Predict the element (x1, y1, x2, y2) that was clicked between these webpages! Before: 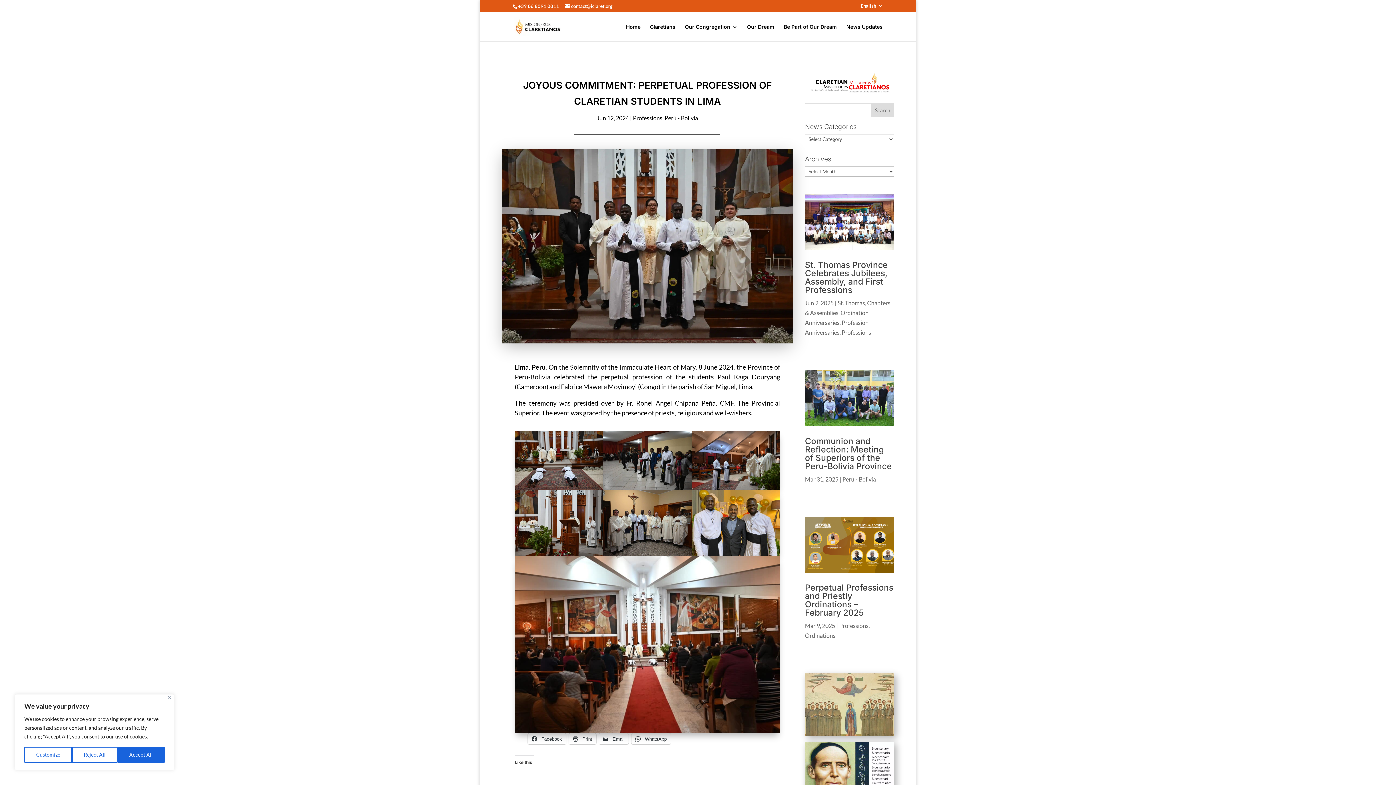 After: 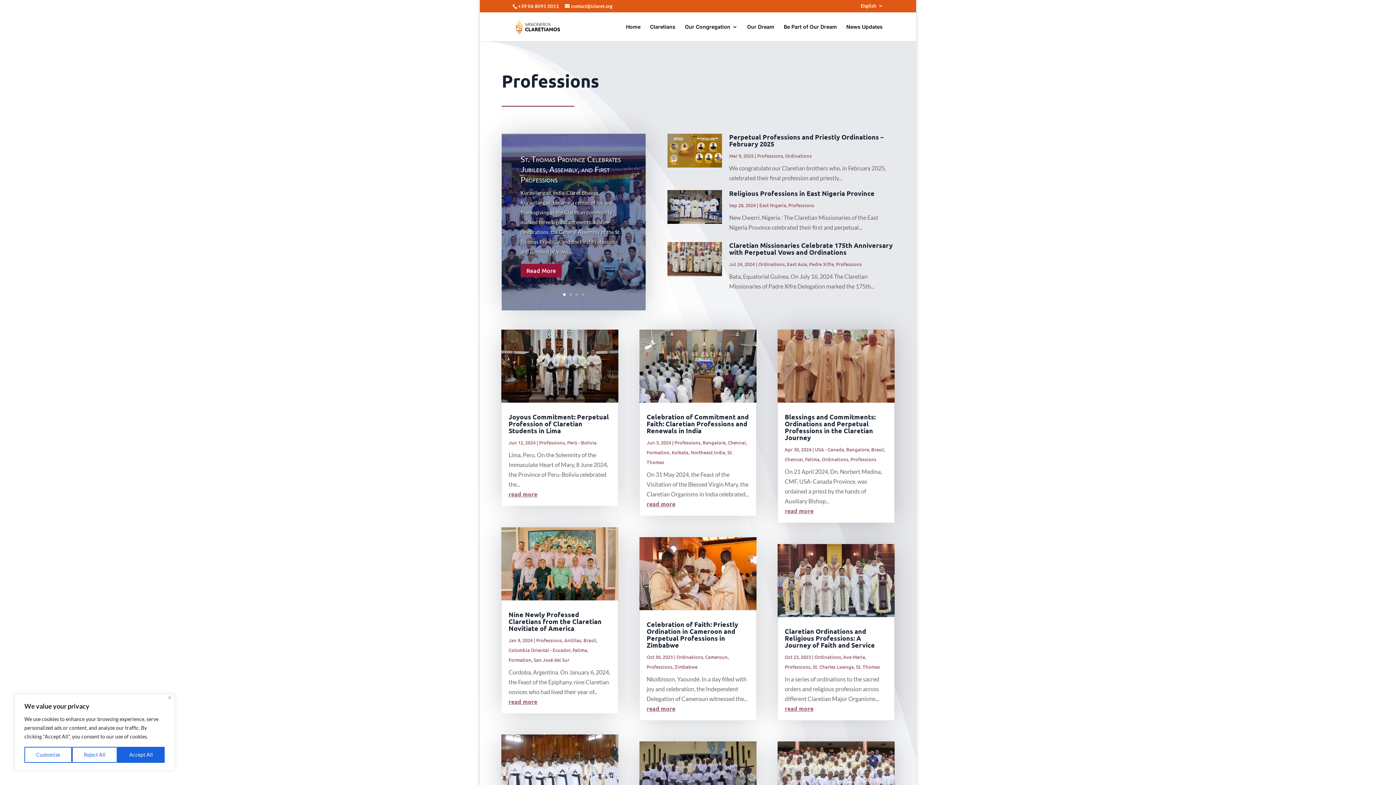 Action: bbox: (839, 622, 868, 629) label: Professions